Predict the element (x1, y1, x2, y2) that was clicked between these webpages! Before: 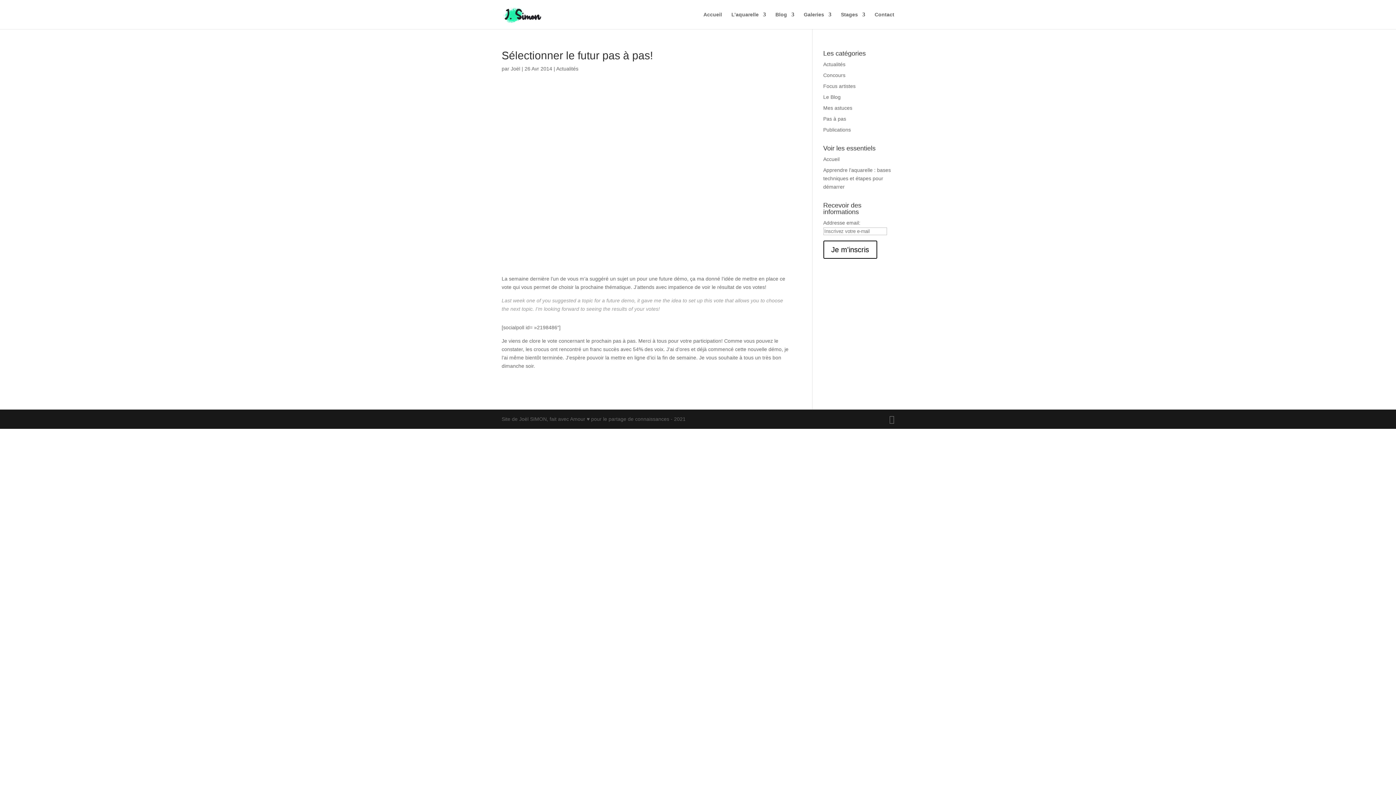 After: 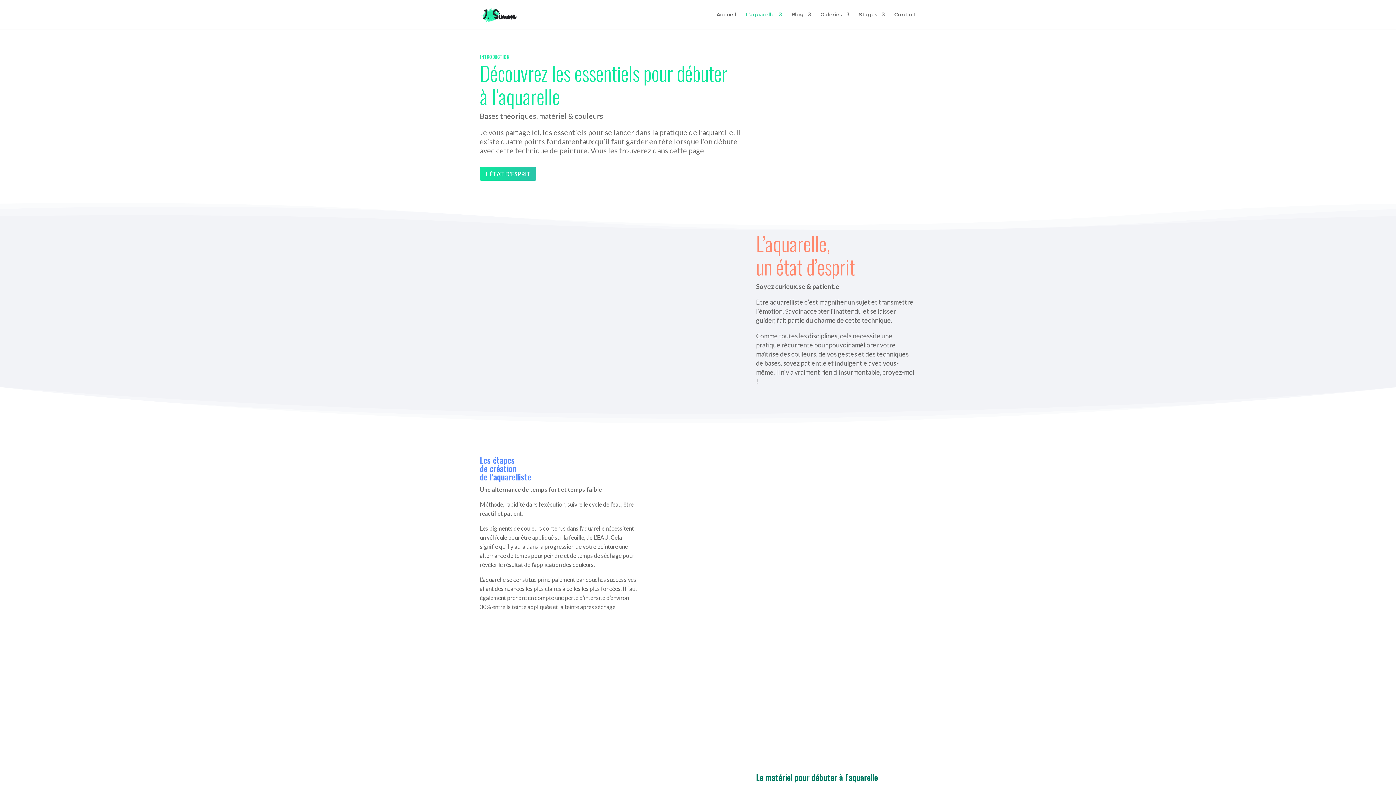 Action: label: L’aquarelle bbox: (731, 12, 766, 29)